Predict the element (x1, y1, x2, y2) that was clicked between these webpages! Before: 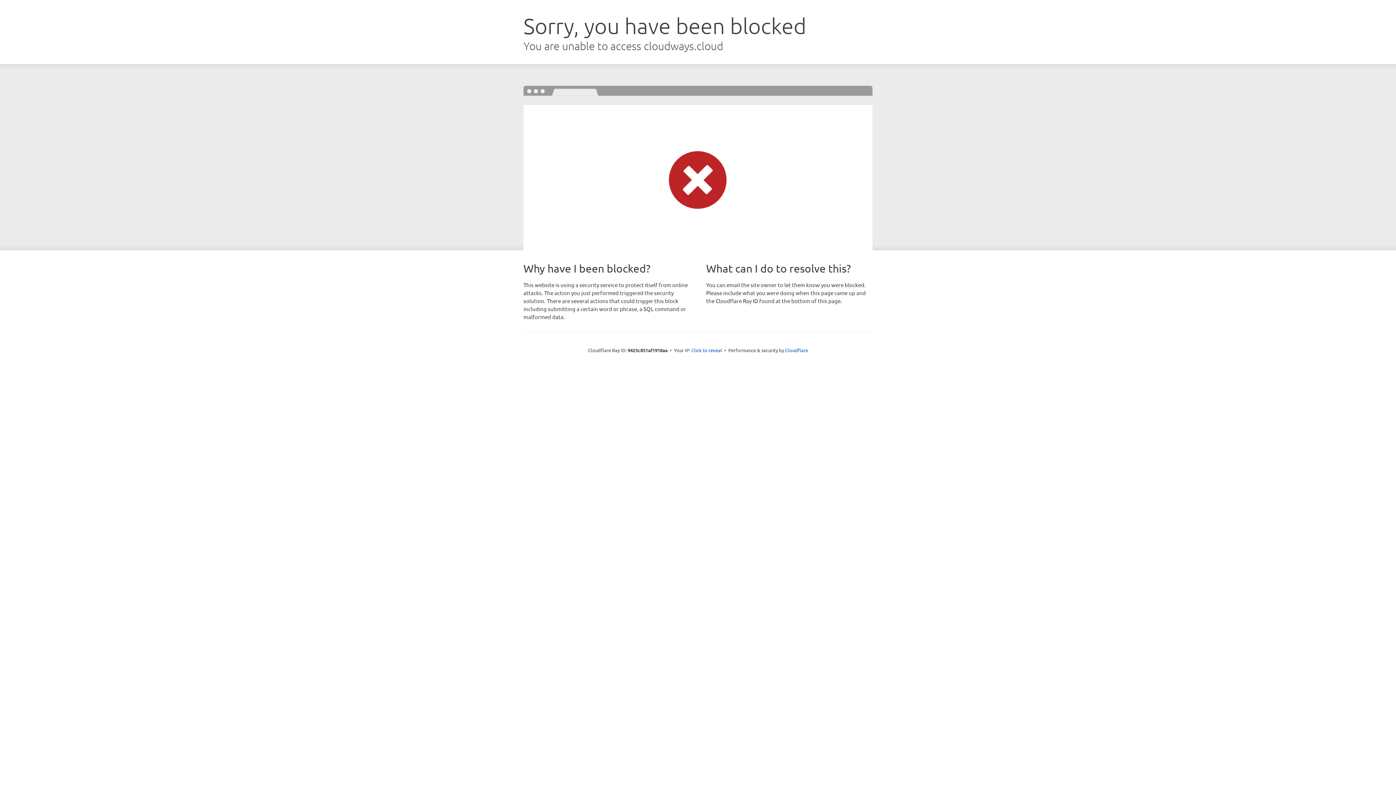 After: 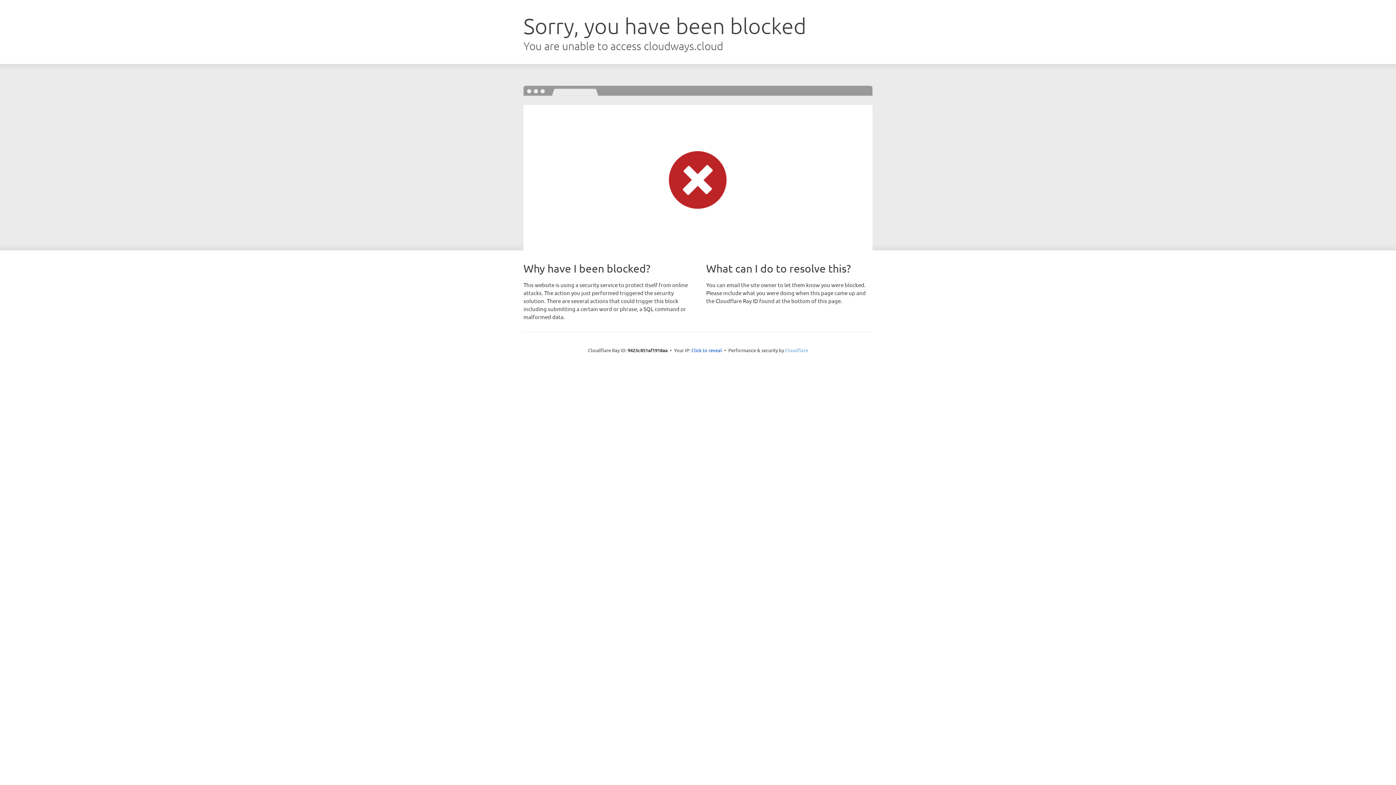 Action: label: Cloudflare bbox: (785, 347, 808, 353)